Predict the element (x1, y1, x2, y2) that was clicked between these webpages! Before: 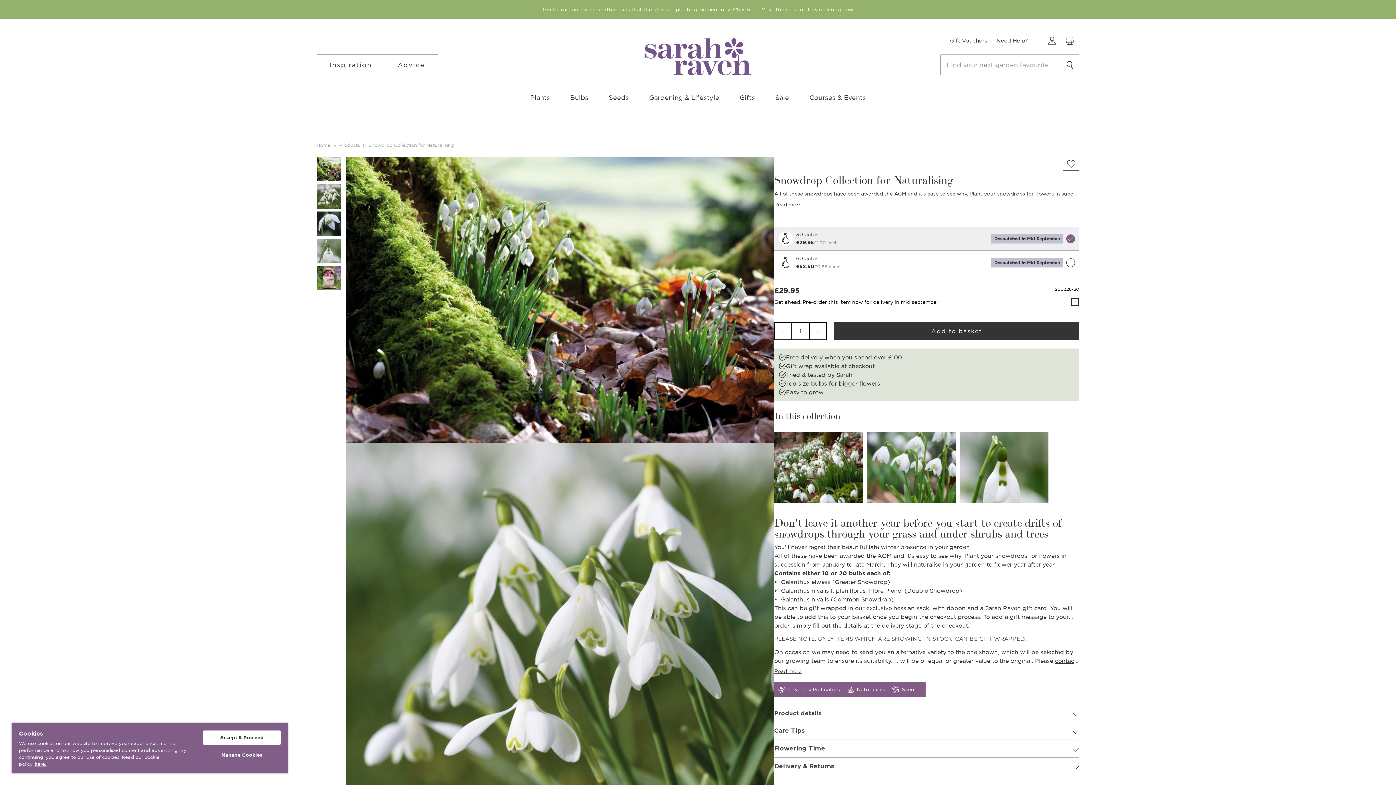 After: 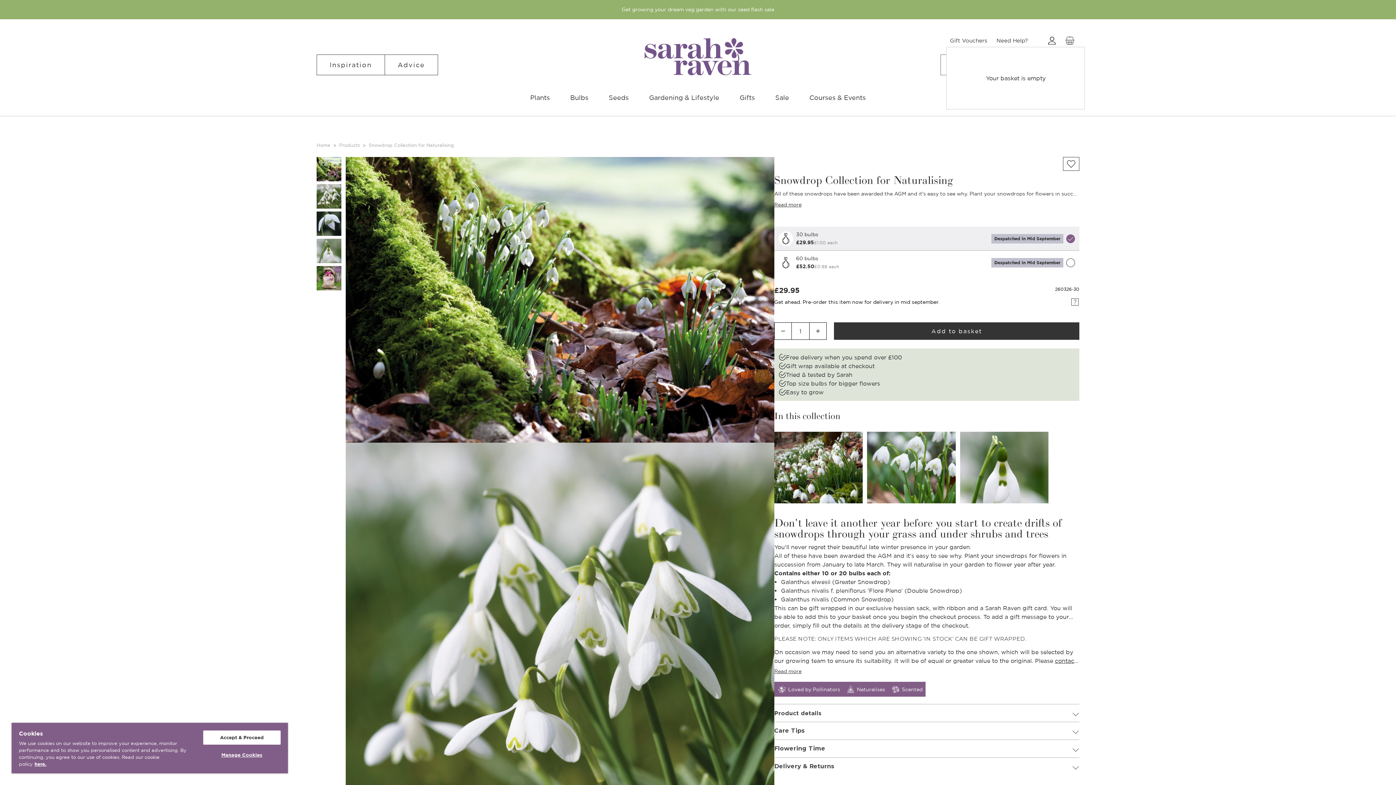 Action: bbox: (1060, 32, 1079, 49)